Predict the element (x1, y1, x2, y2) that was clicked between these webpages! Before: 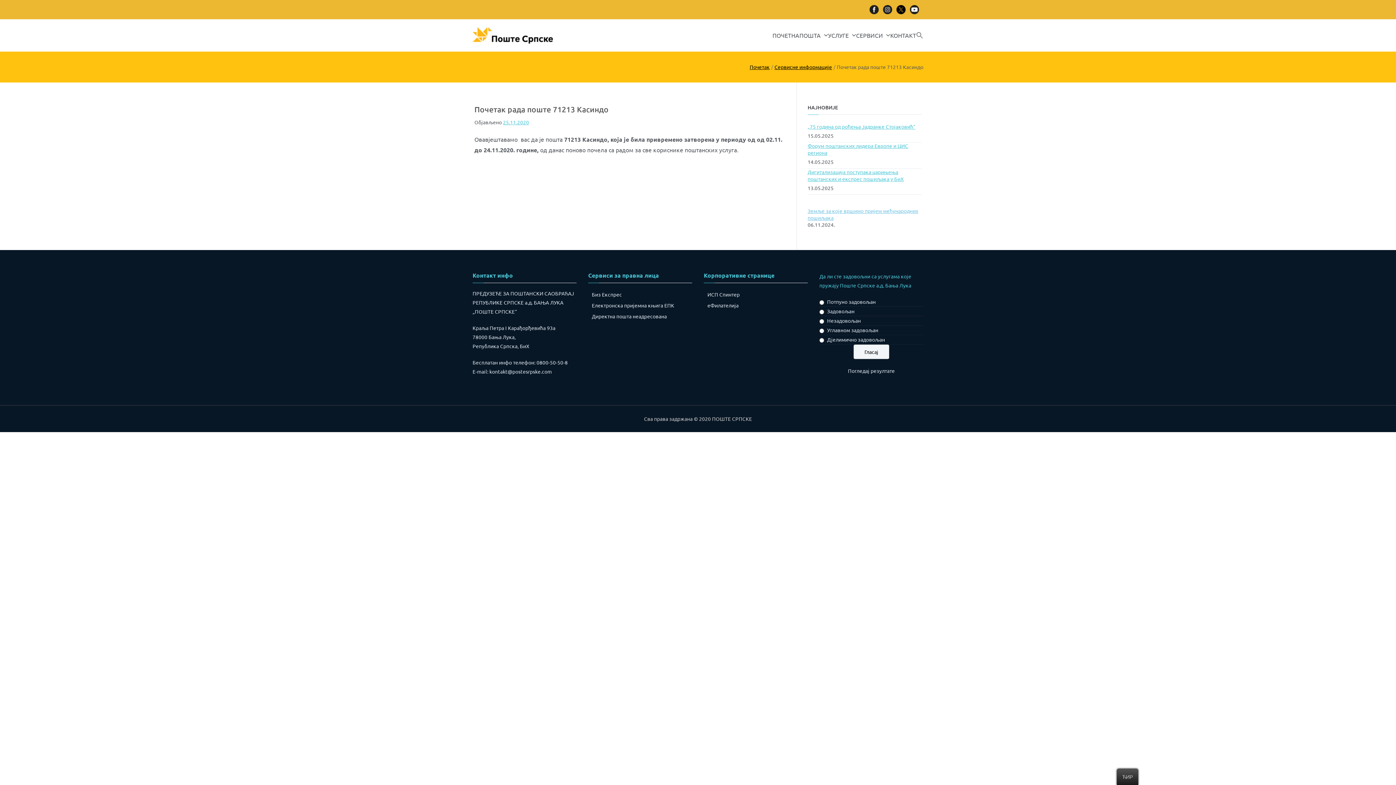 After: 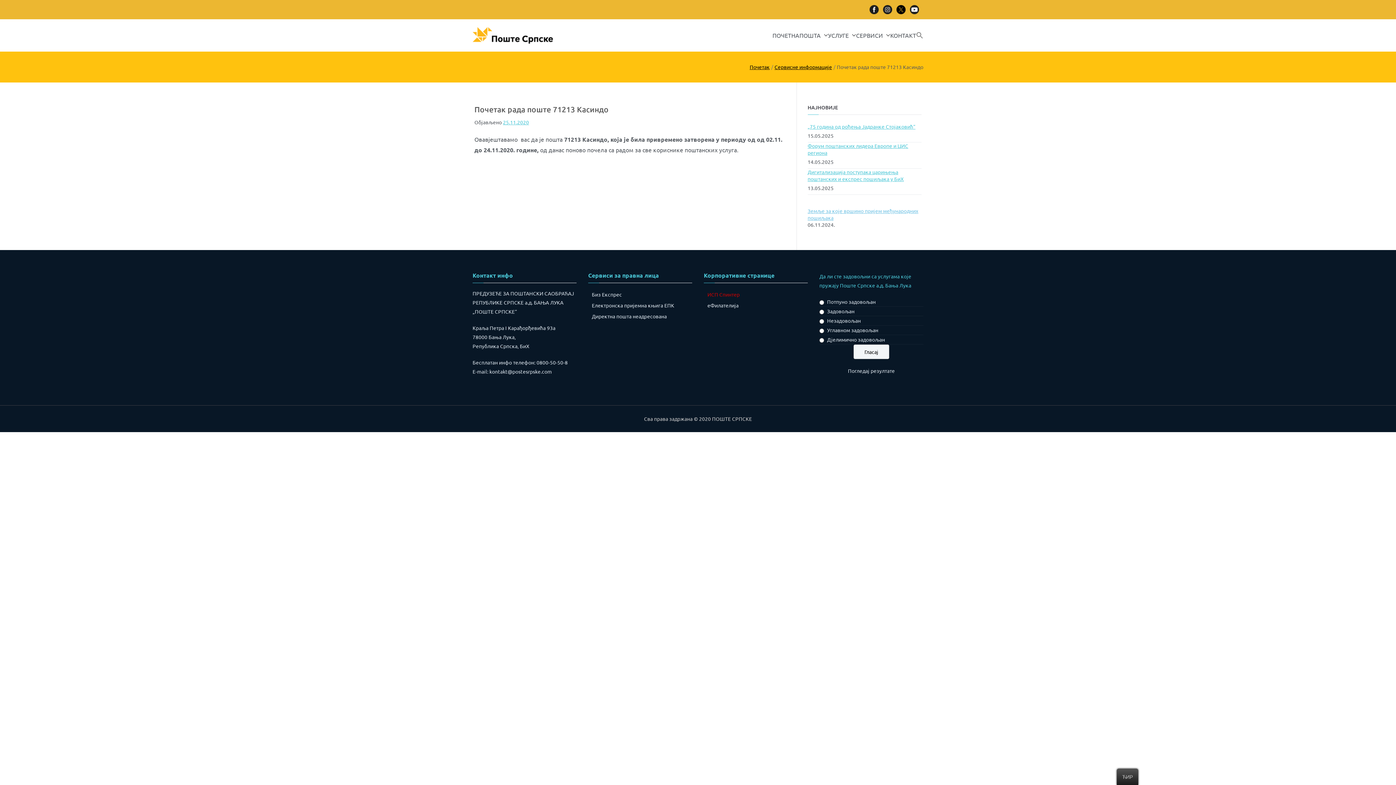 Action: label: ИСП Спинтер bbox: (704, 291, 739, 297)